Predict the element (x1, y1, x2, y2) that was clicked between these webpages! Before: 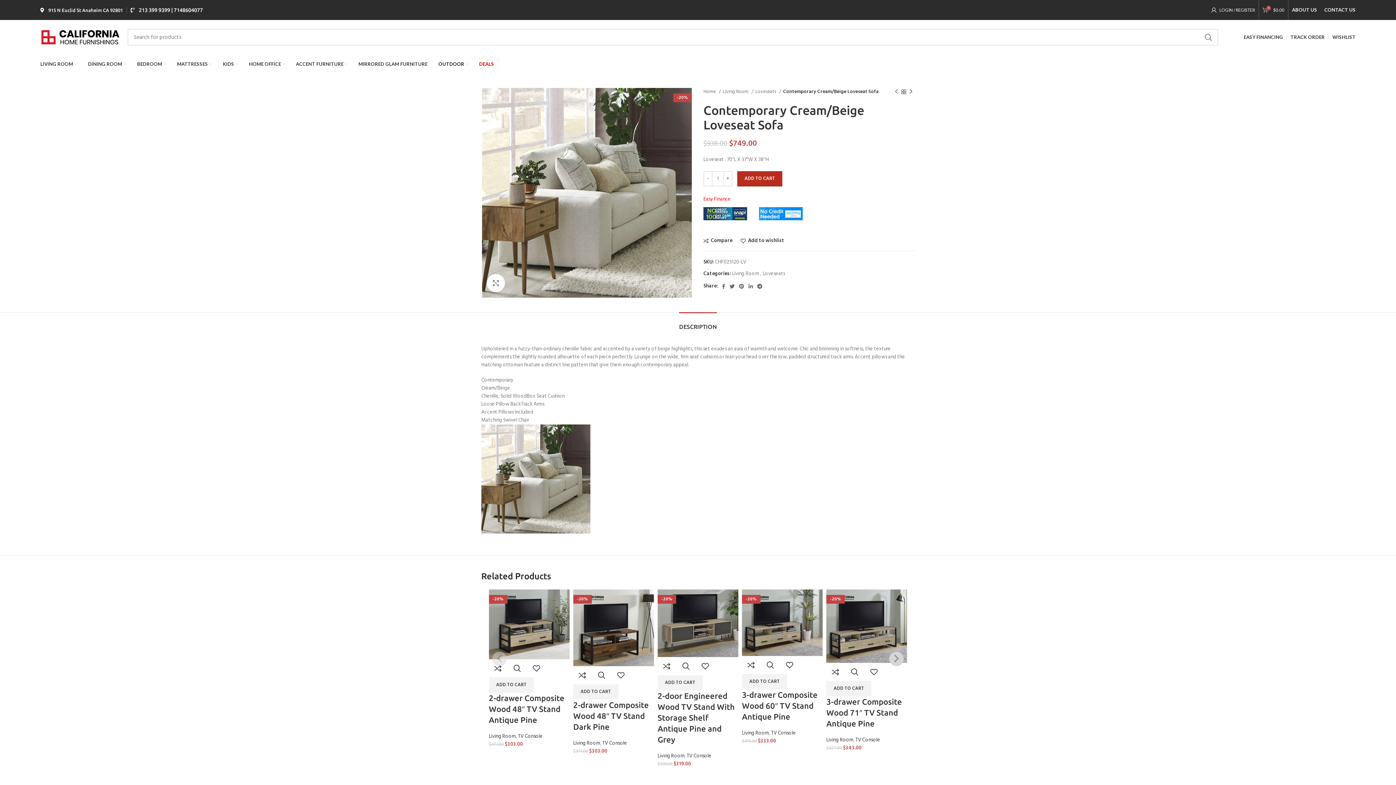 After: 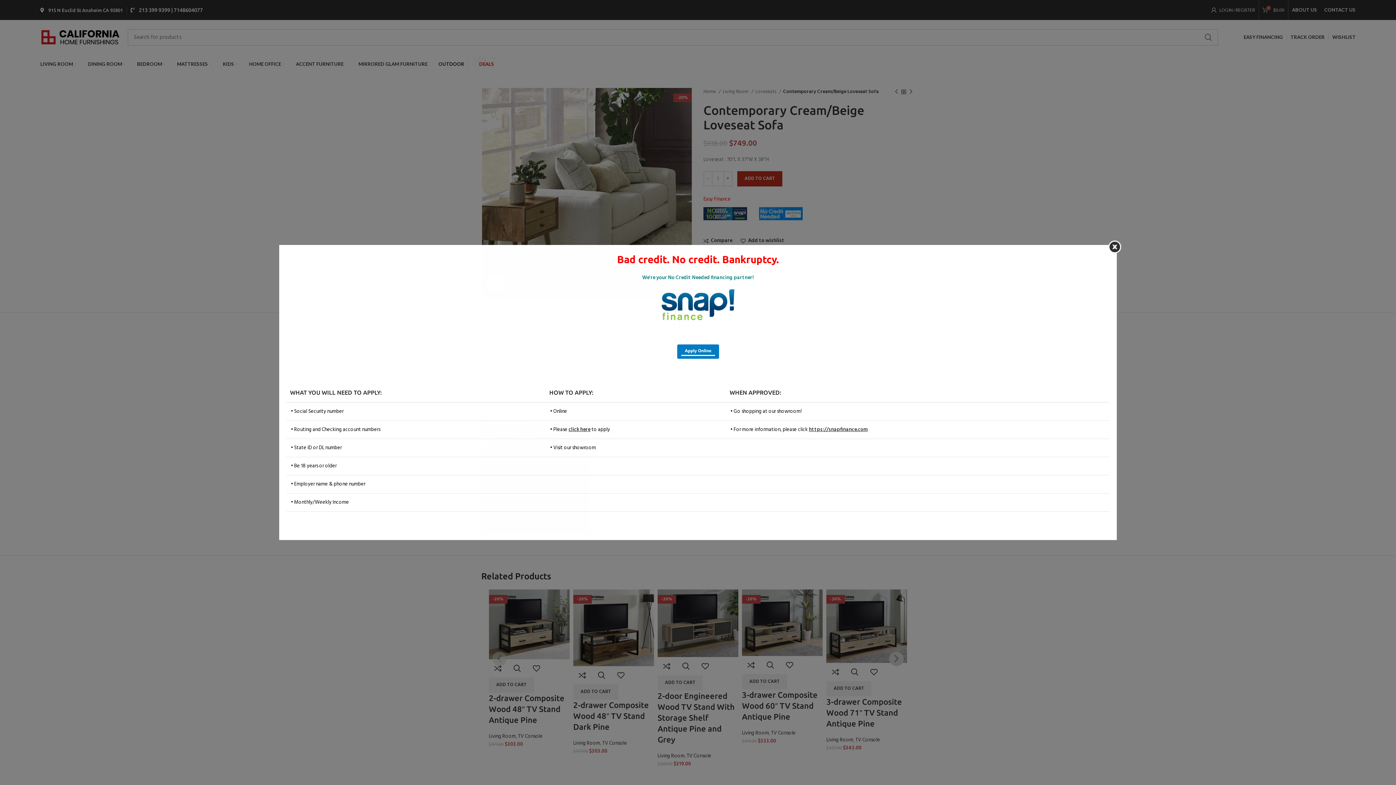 Action: bbox: (703, 209, 747, 218)